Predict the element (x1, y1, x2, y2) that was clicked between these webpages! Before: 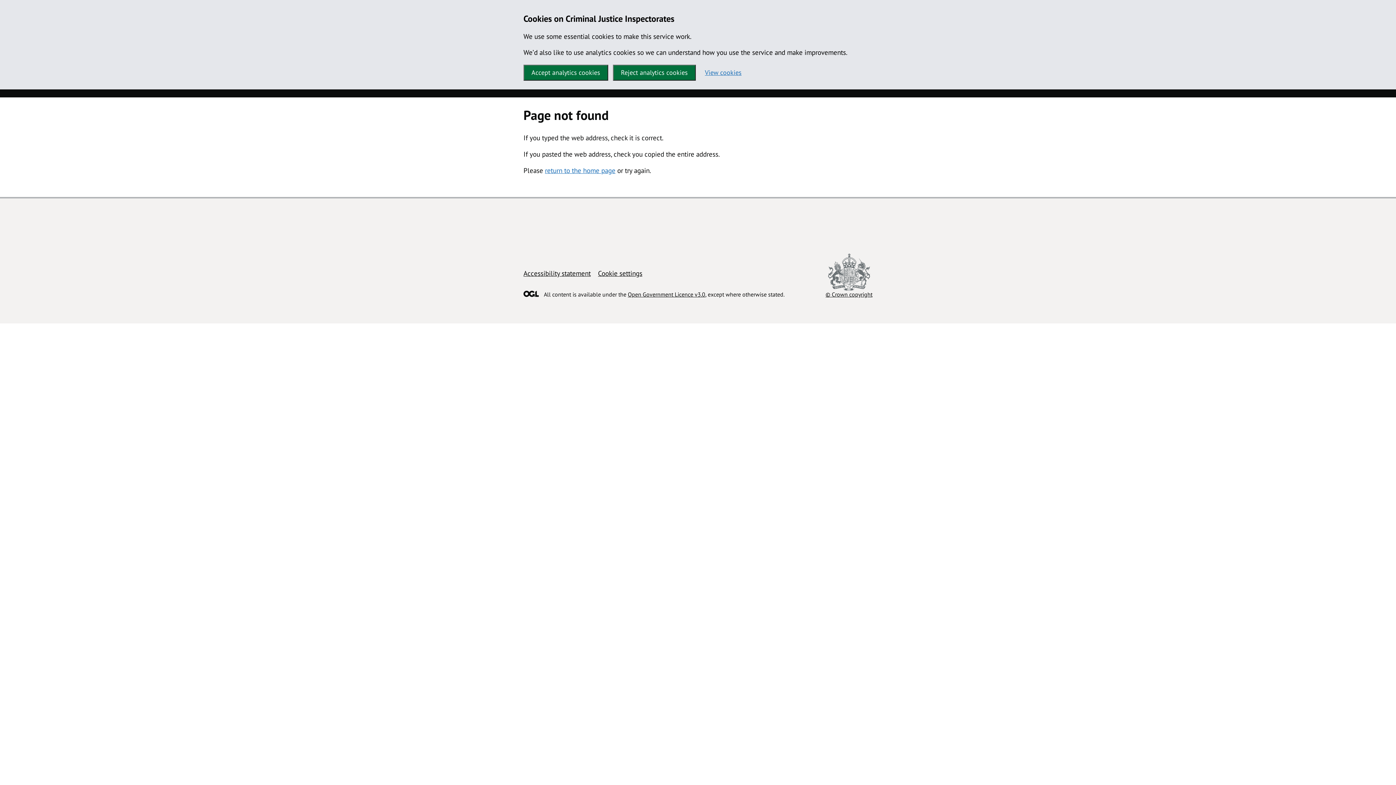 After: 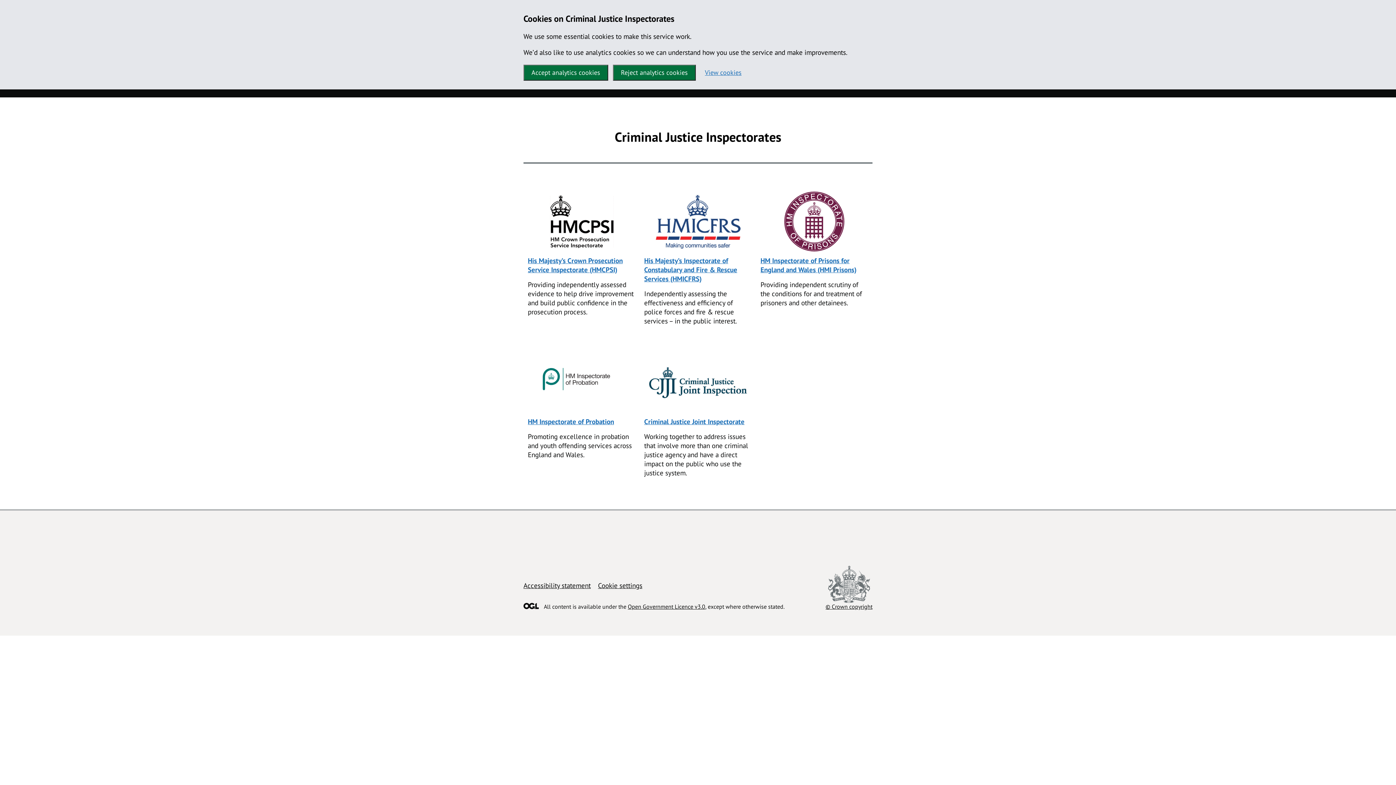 Action: bbox: (545, 166, 615, 174) label: return to the home page